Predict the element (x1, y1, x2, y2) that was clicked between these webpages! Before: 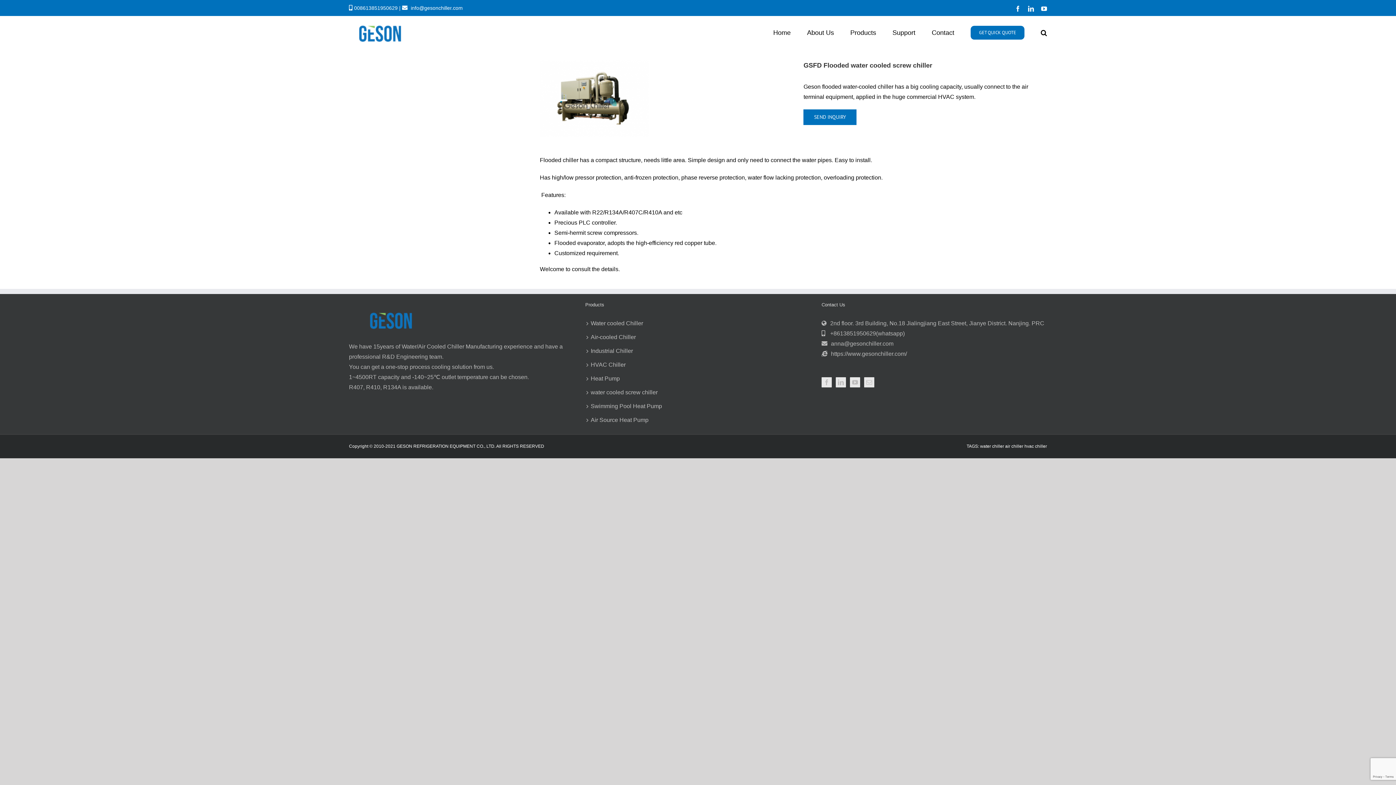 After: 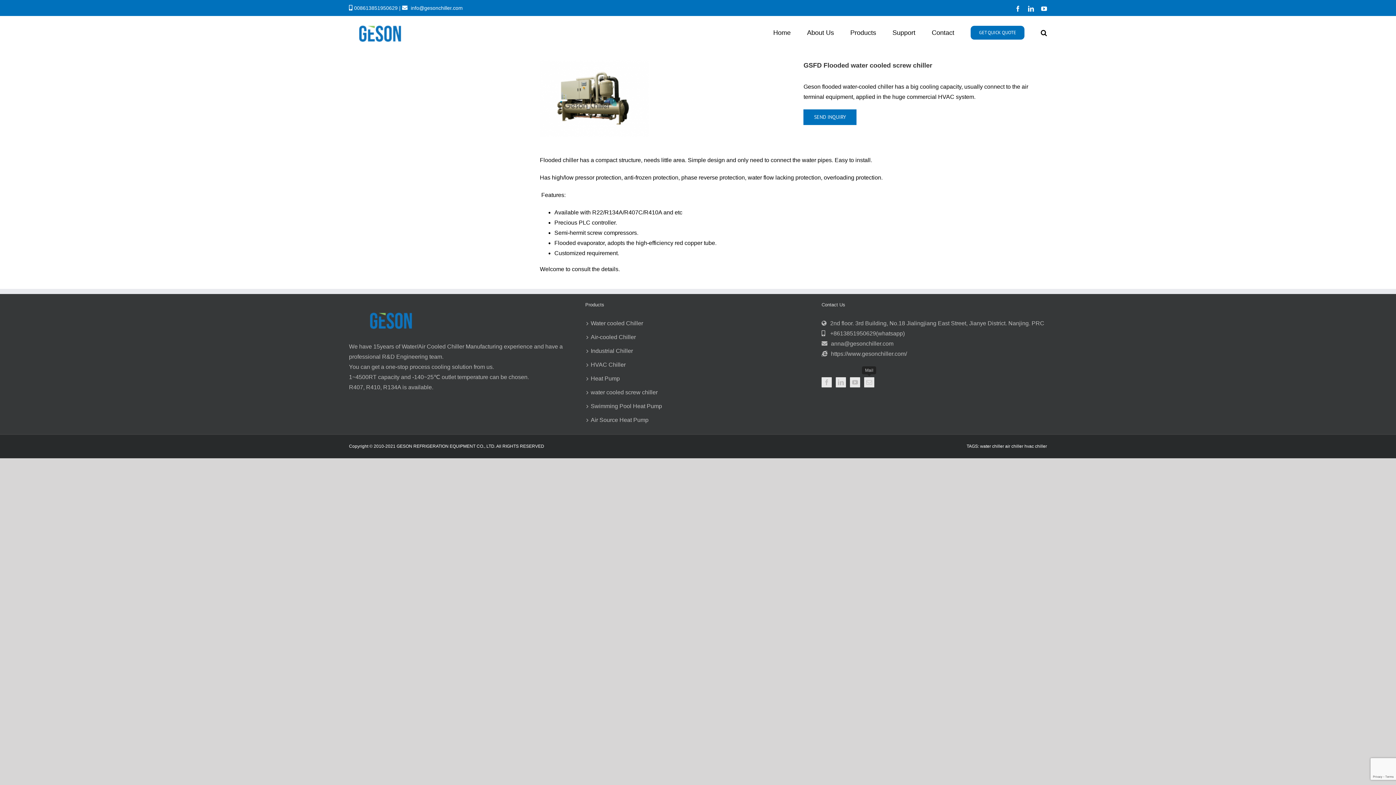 Action: label: Mail bbox: (864, 377, 874, 387)